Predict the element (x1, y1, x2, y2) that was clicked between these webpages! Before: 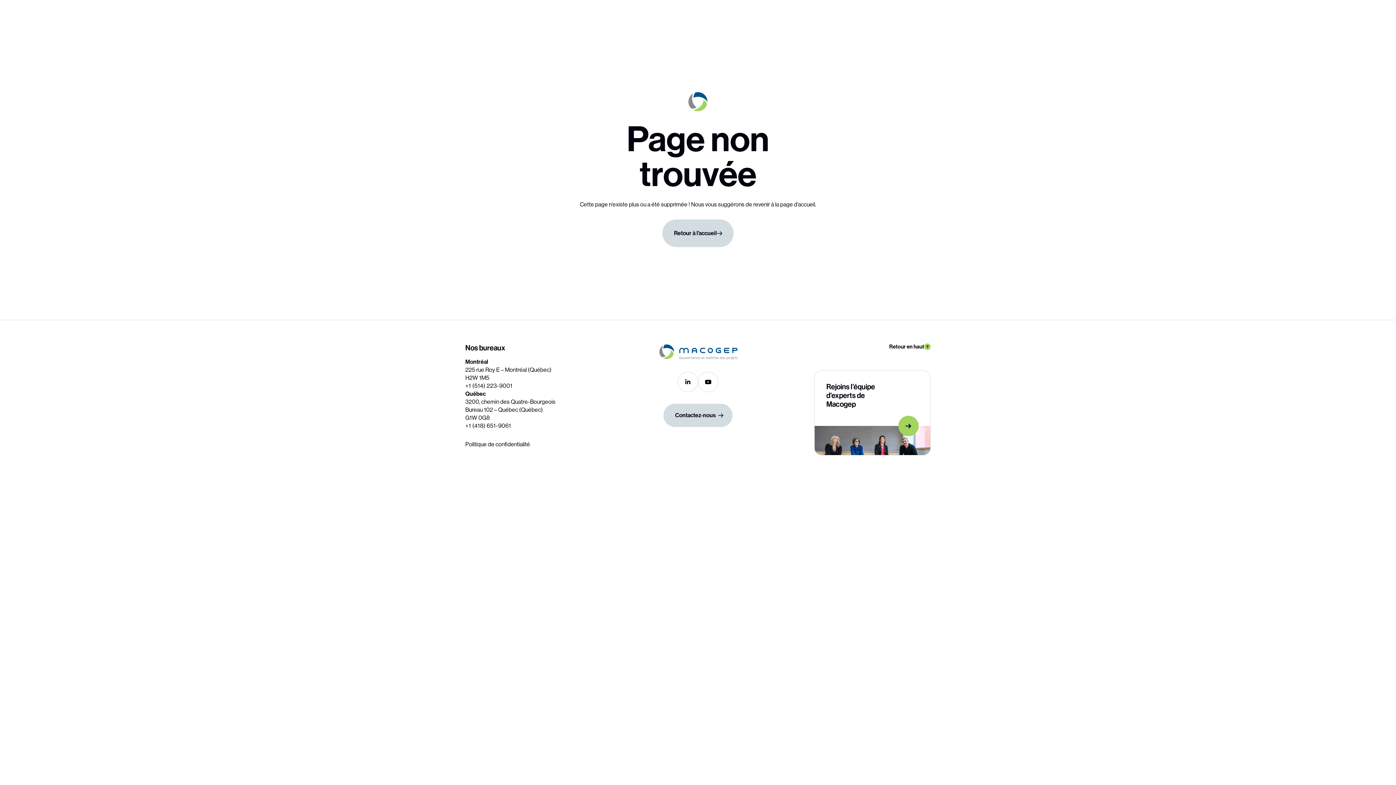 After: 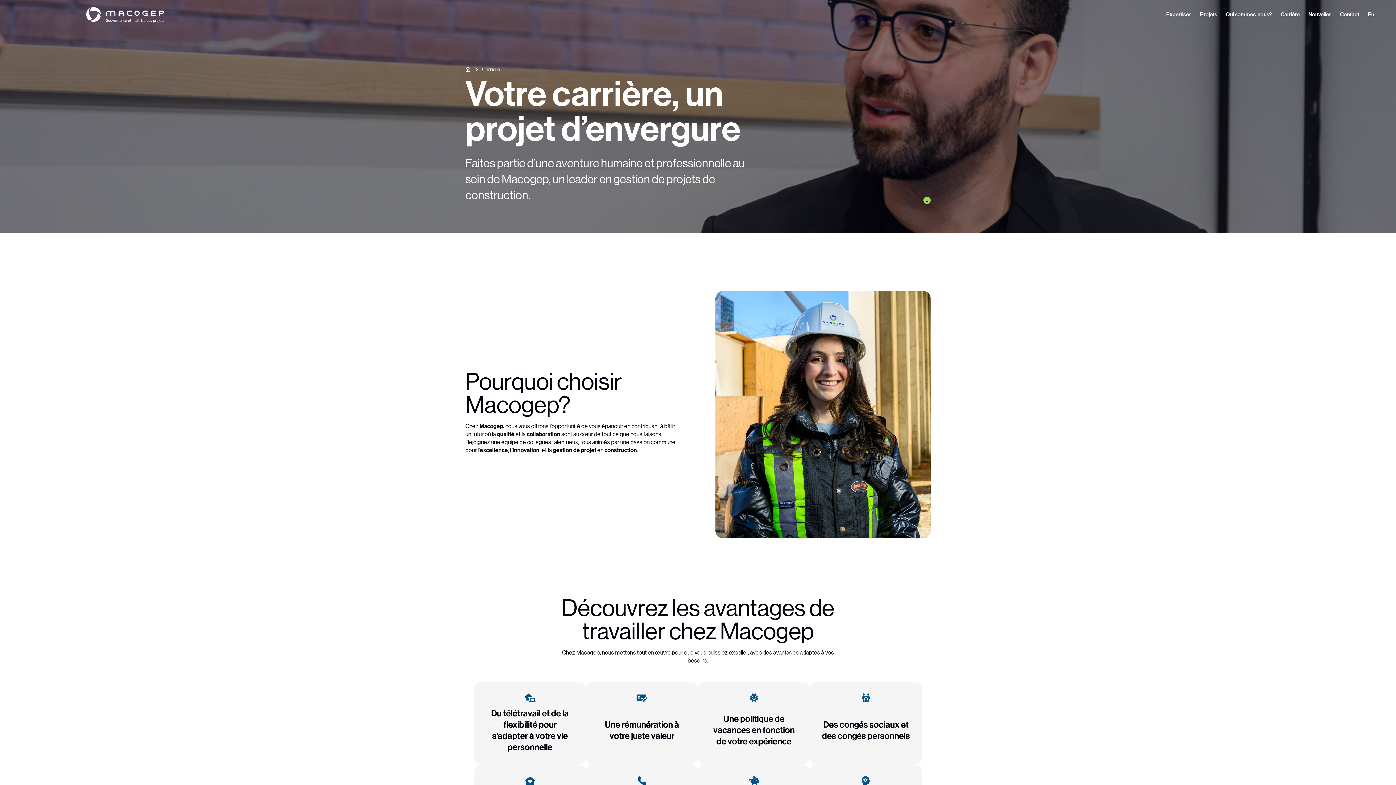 Action: label: Rejoins l’équipe d’experts de Macogep bbox: (814, 370, 930, 455)